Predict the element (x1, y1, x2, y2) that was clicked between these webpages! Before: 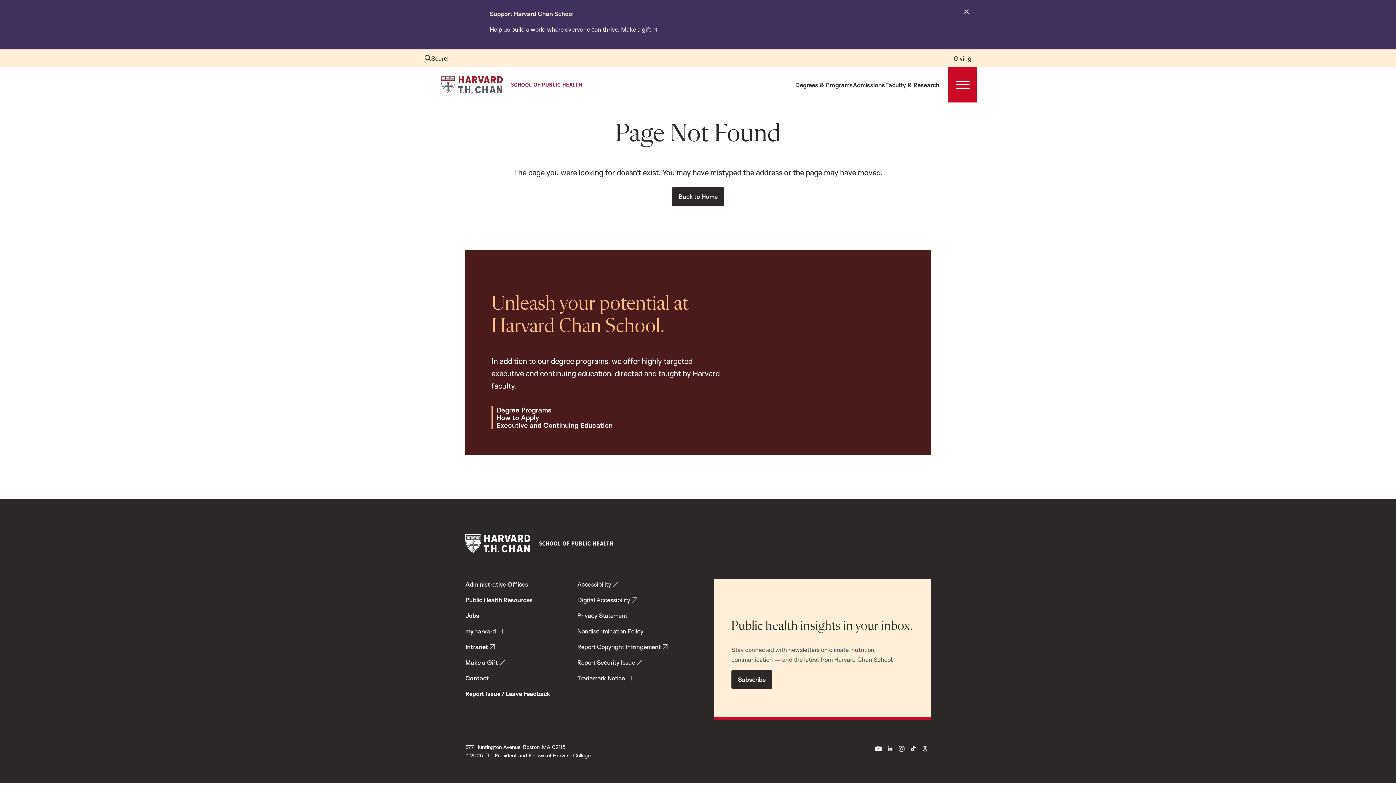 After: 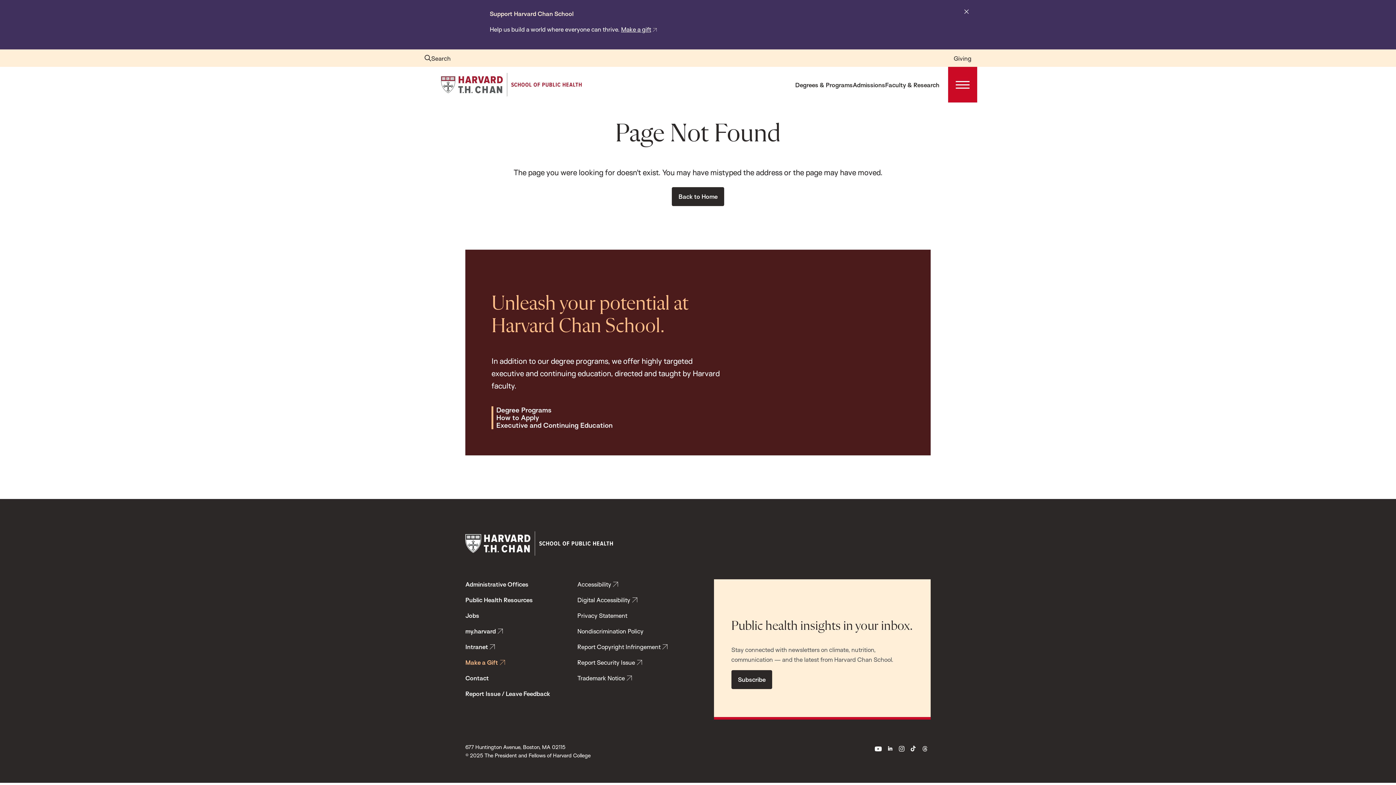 Action: bbox: (465, 657, 506, 667) label: Make a Gift